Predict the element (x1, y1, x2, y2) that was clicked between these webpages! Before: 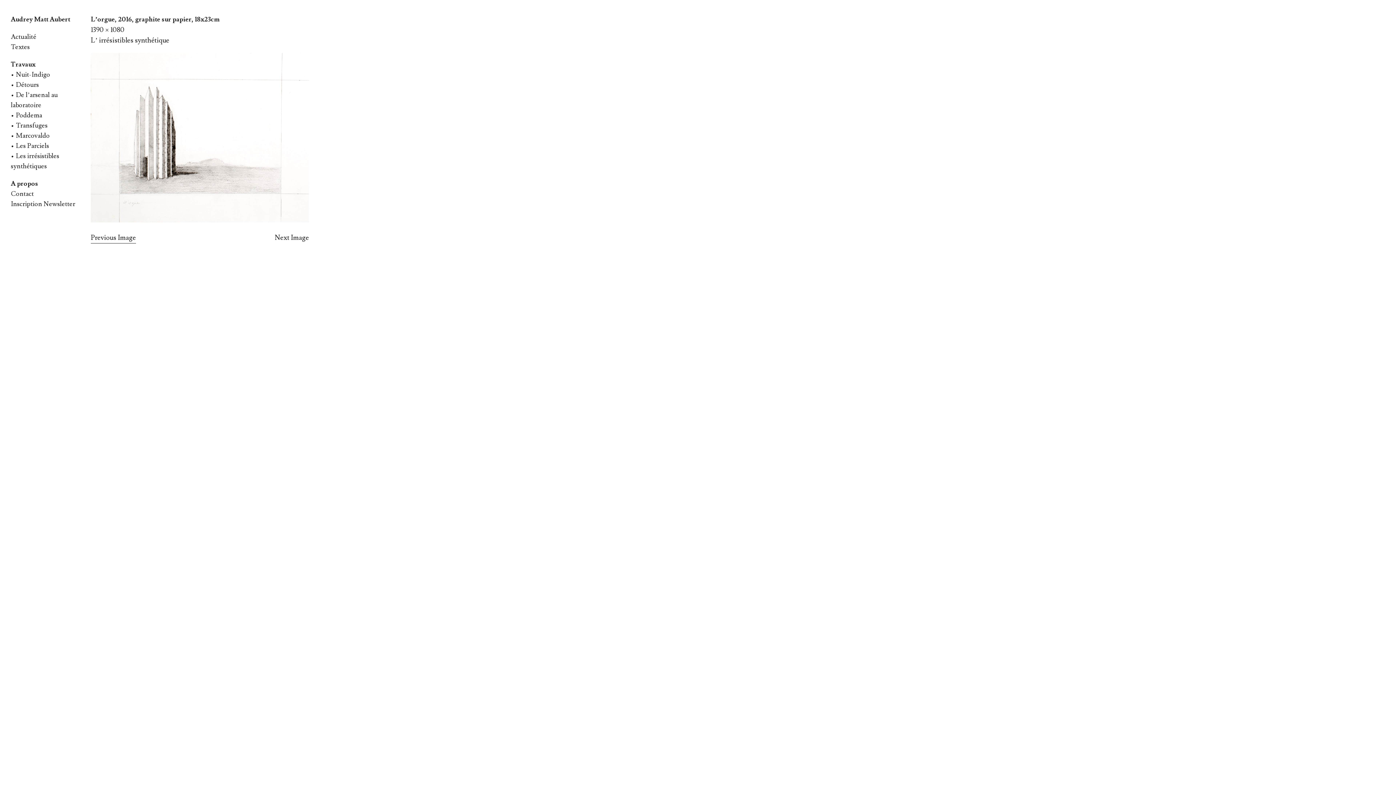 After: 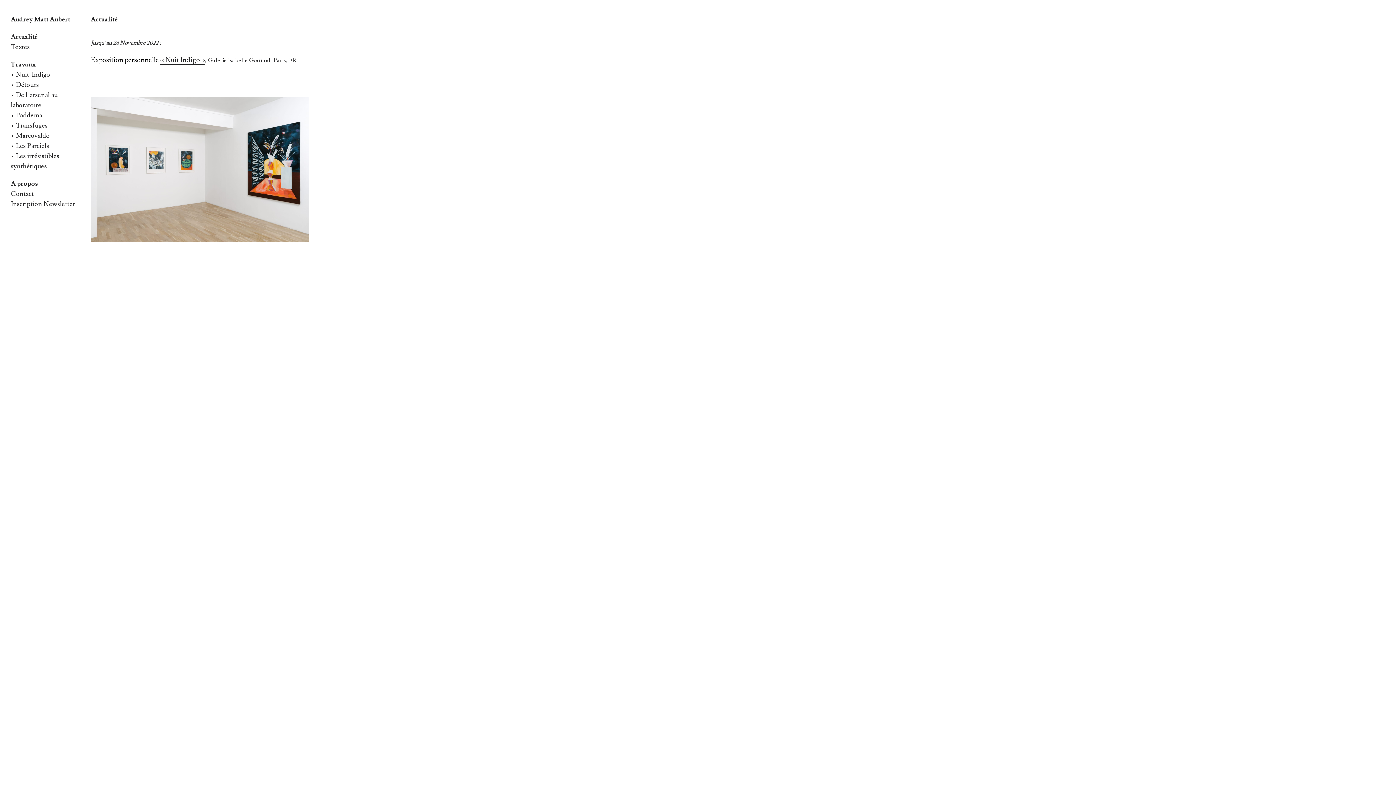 Action: bbox: (10, 32, 36, 41) label: Actualité